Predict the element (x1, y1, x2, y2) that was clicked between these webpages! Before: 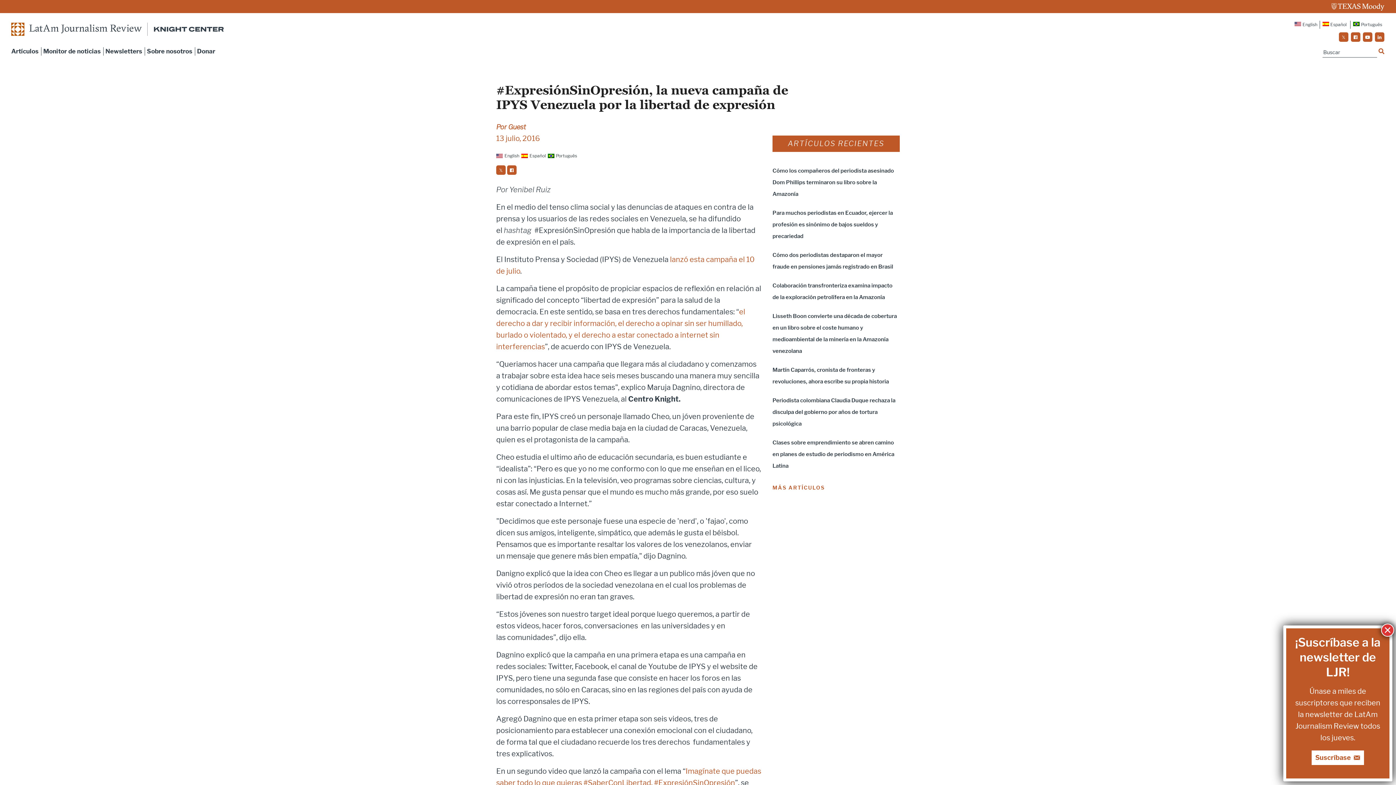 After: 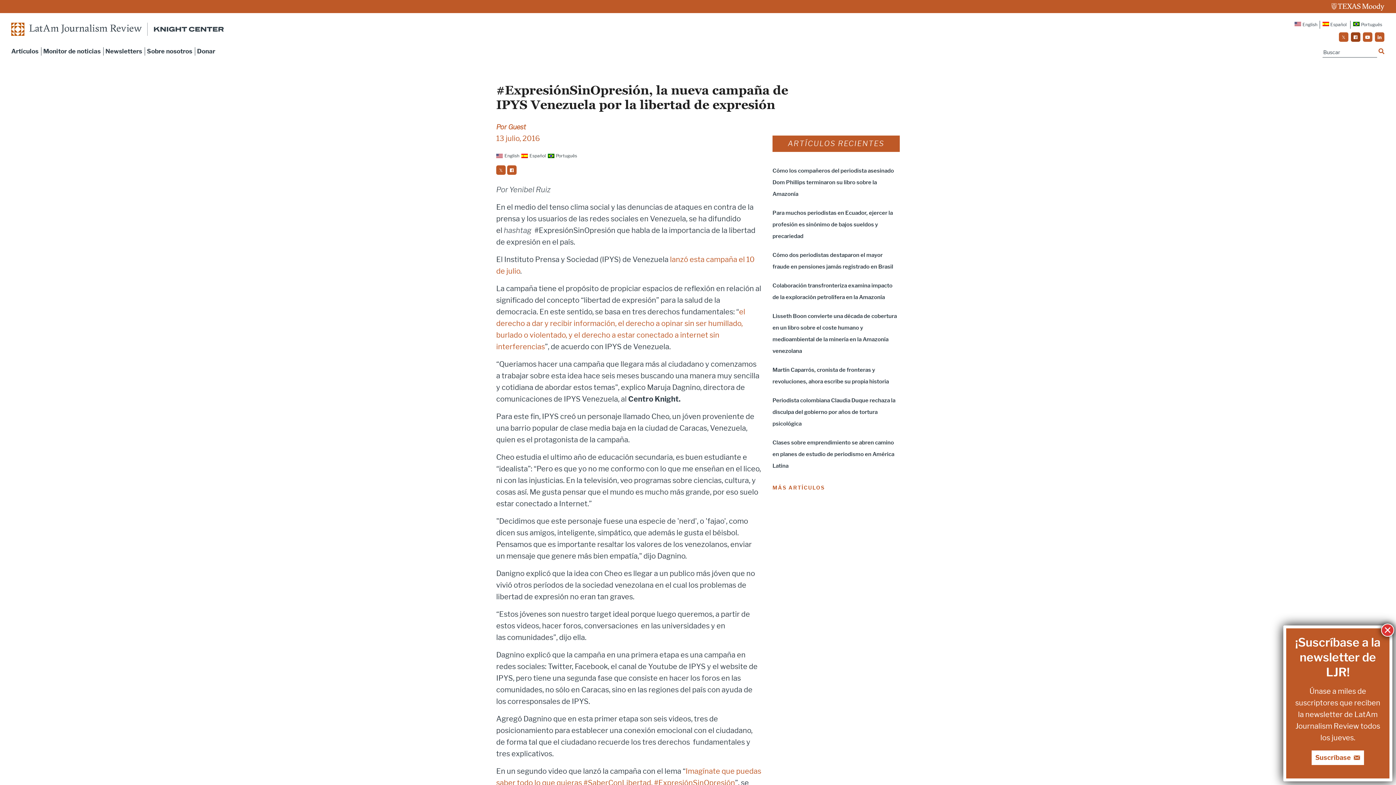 Action: label: social bbox: (1351, 32, 1360, 41)